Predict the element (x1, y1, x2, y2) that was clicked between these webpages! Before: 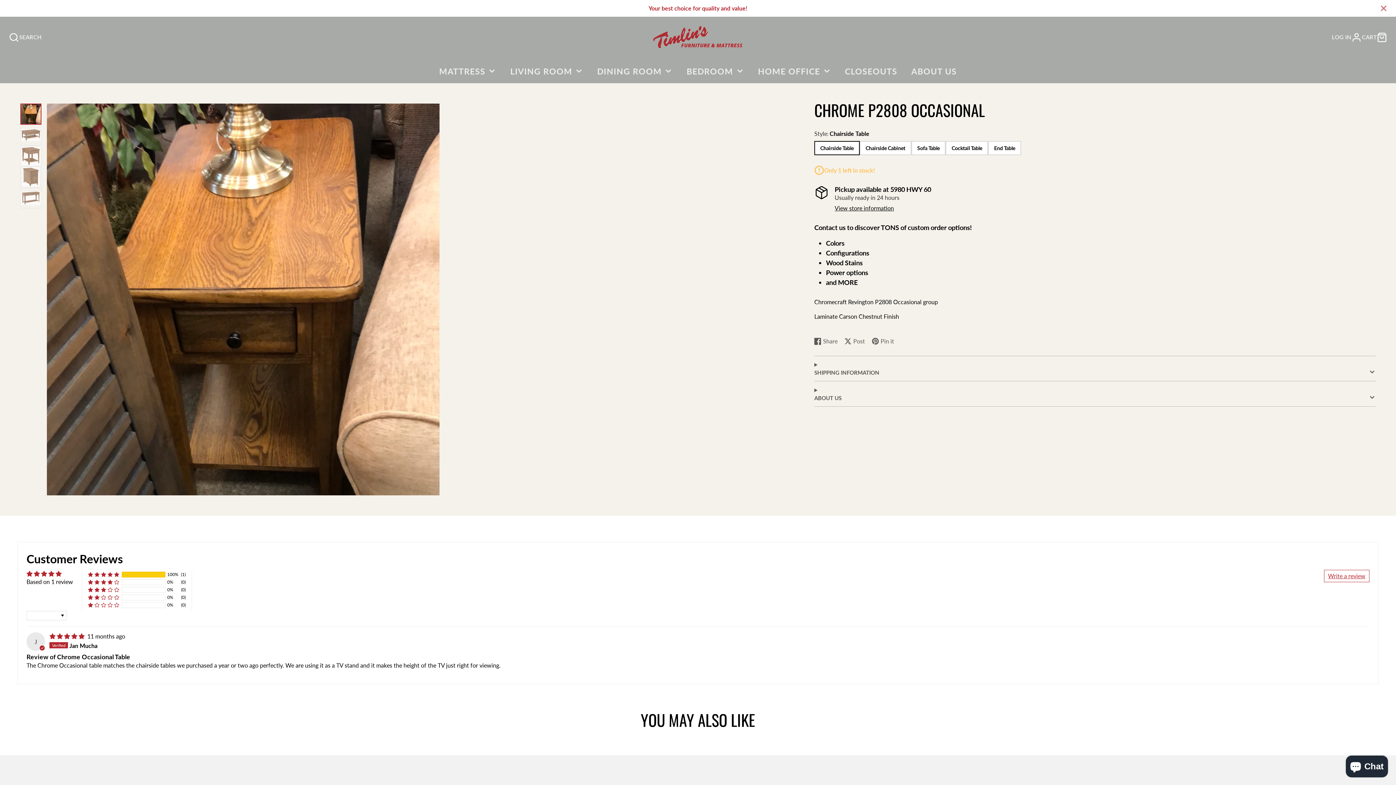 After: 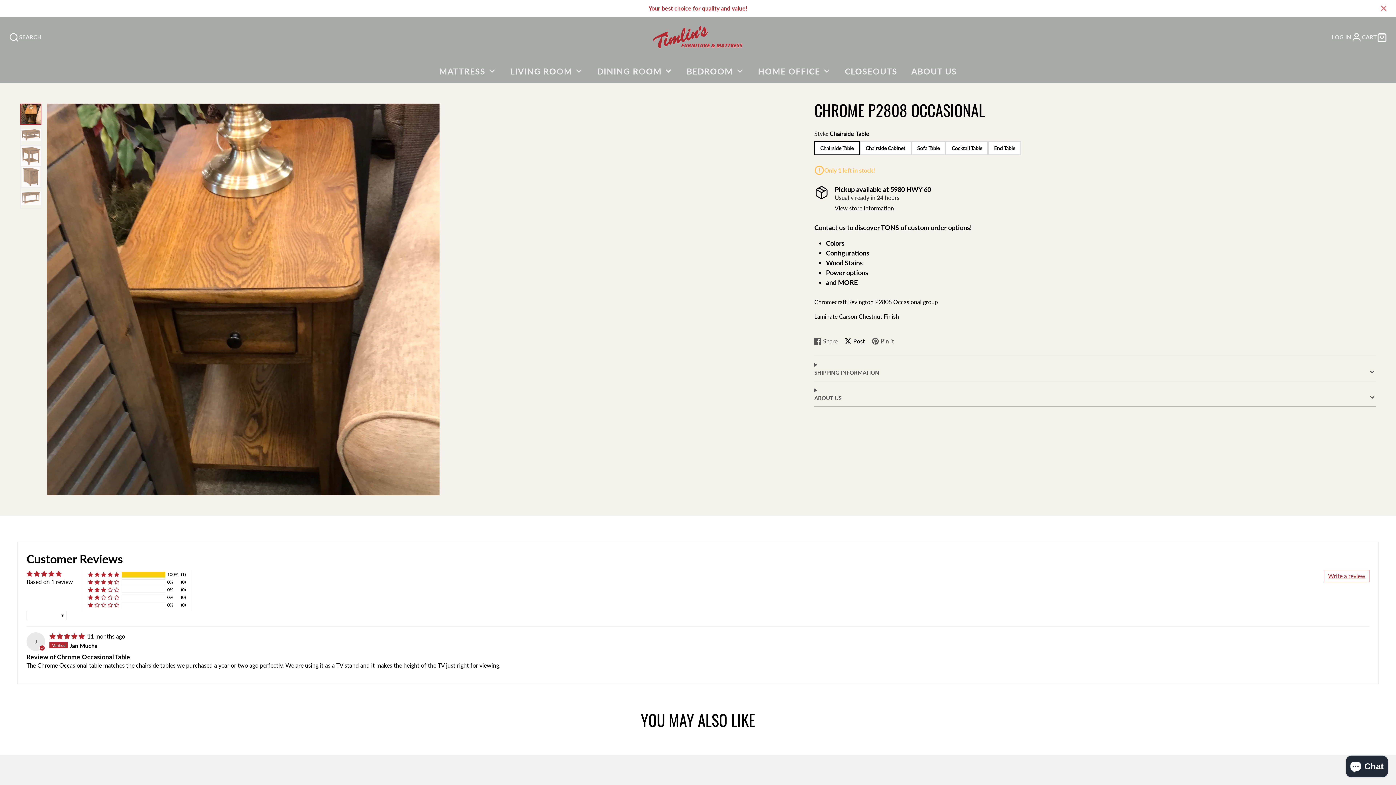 Action: label: Post
Post on X
Opens in a new window. bbox: (844, 337, 865, 345)